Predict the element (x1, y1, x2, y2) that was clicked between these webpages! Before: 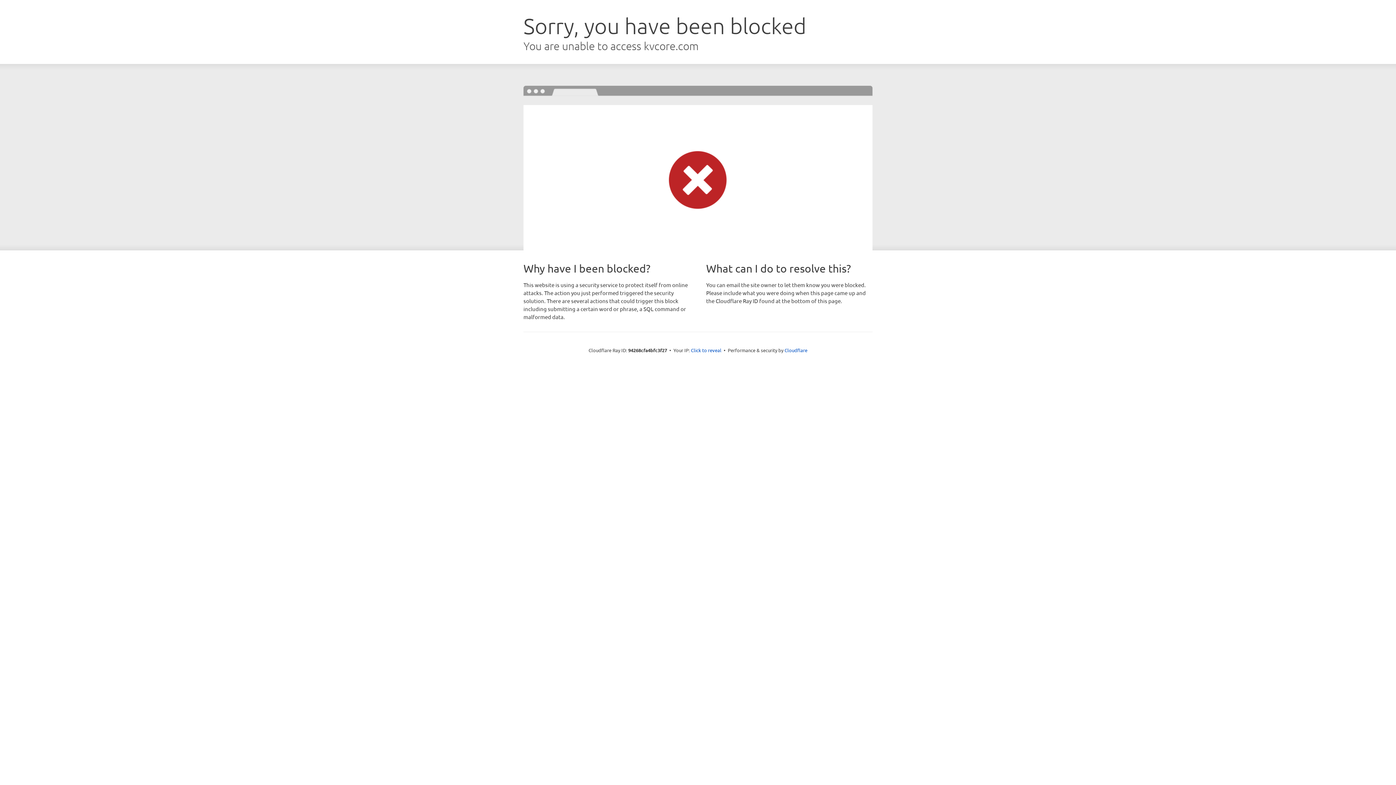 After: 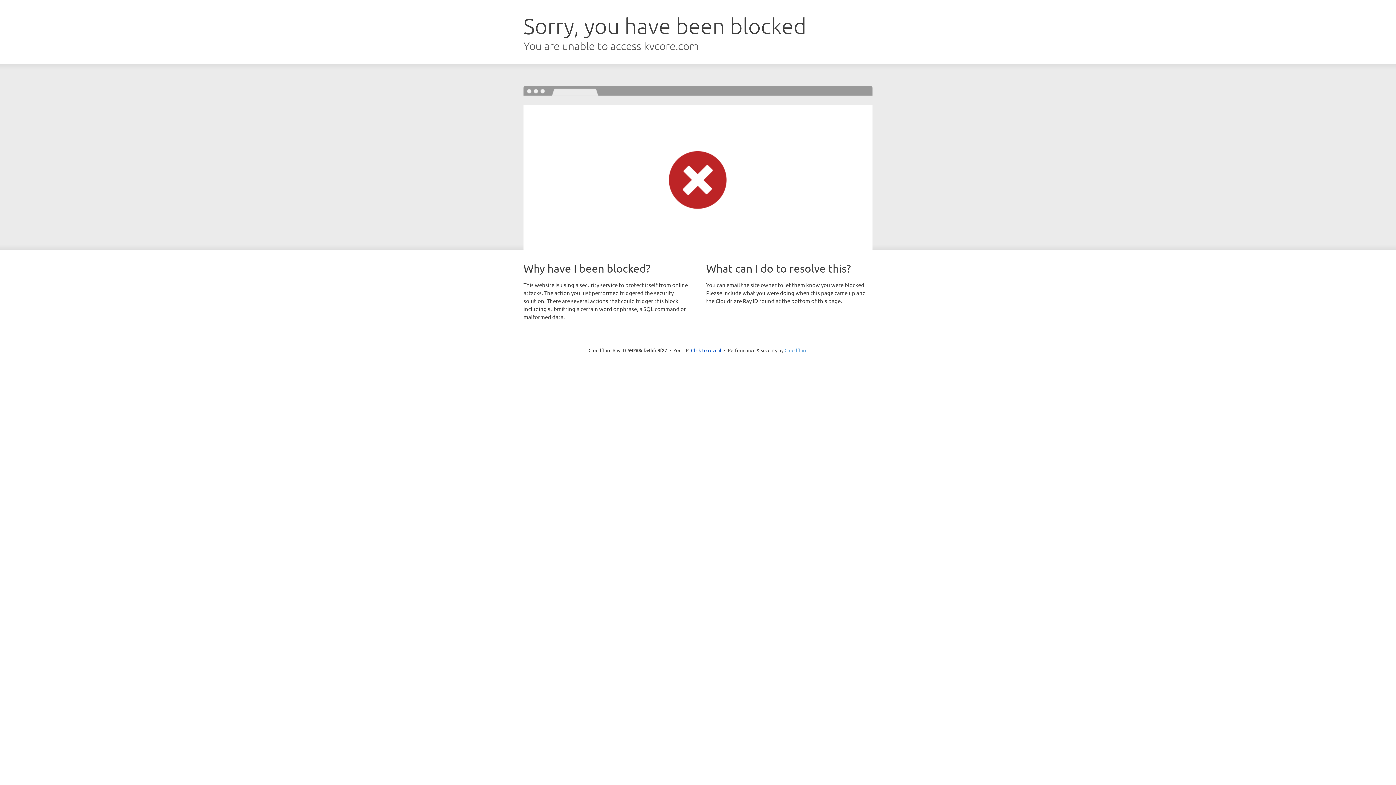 Action: label: Cloudflare bbox: (784, 347, 807, 353)